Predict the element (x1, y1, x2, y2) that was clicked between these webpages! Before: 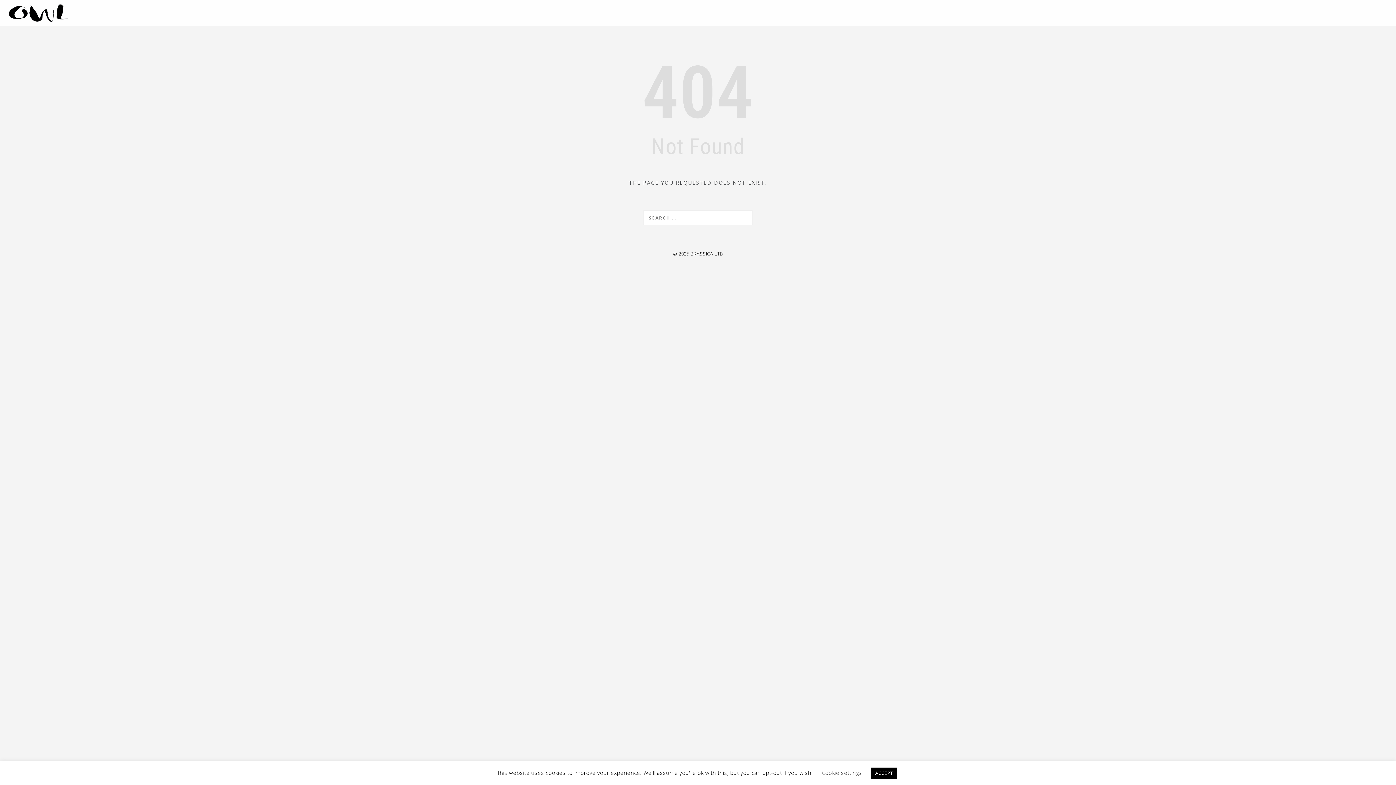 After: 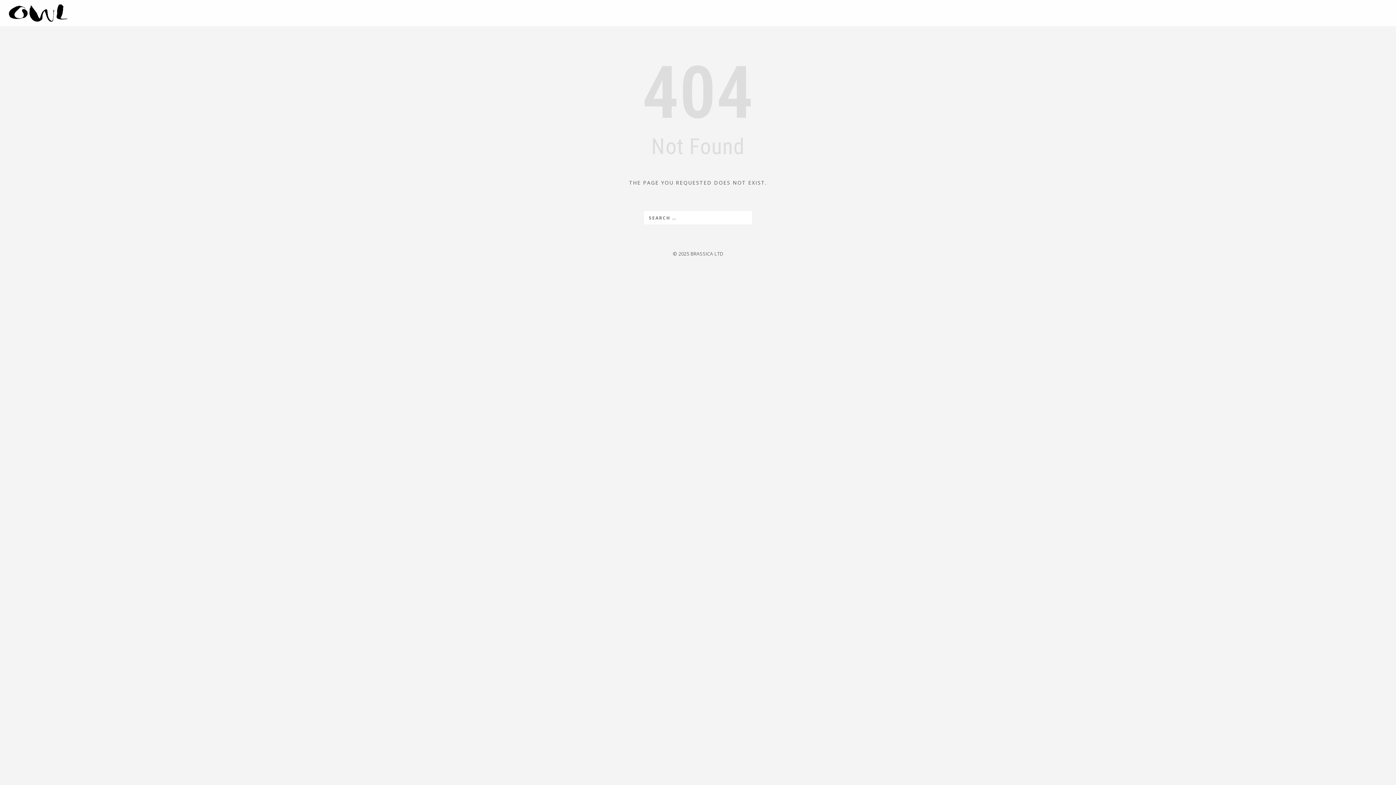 Action: bbox: (871, 768, 897, 779) label: ACCEPT